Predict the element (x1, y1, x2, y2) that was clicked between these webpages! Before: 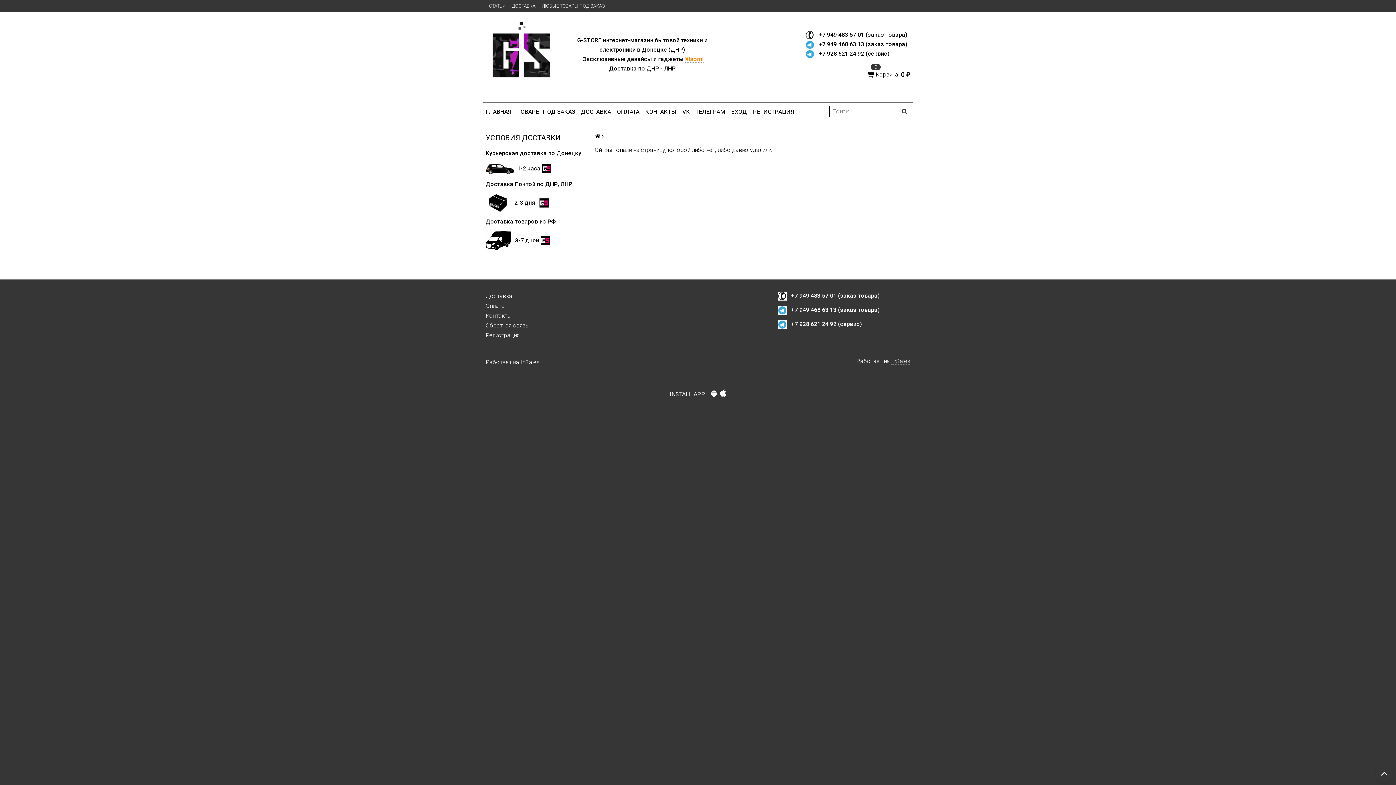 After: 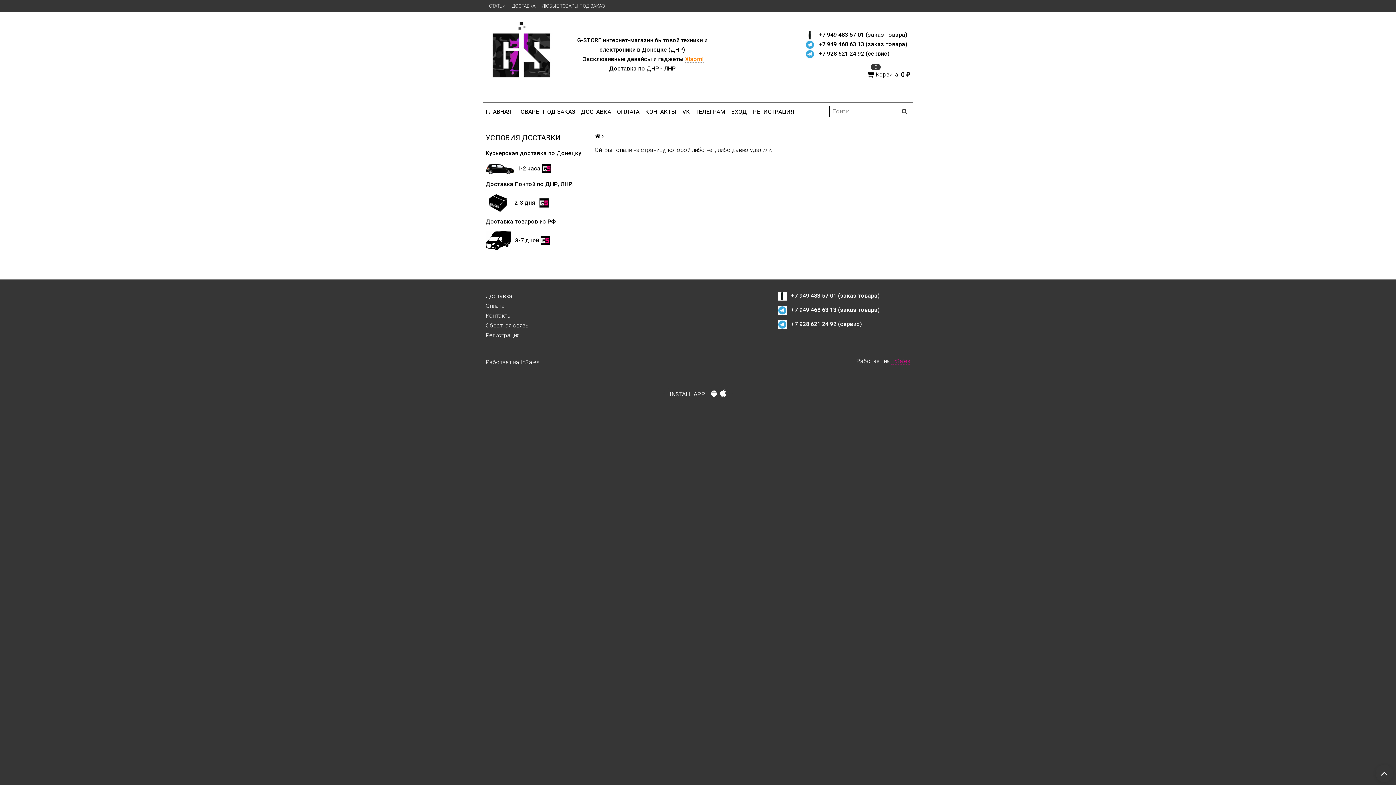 Action: label: InSales bbox: (891, 357, 910, 365)